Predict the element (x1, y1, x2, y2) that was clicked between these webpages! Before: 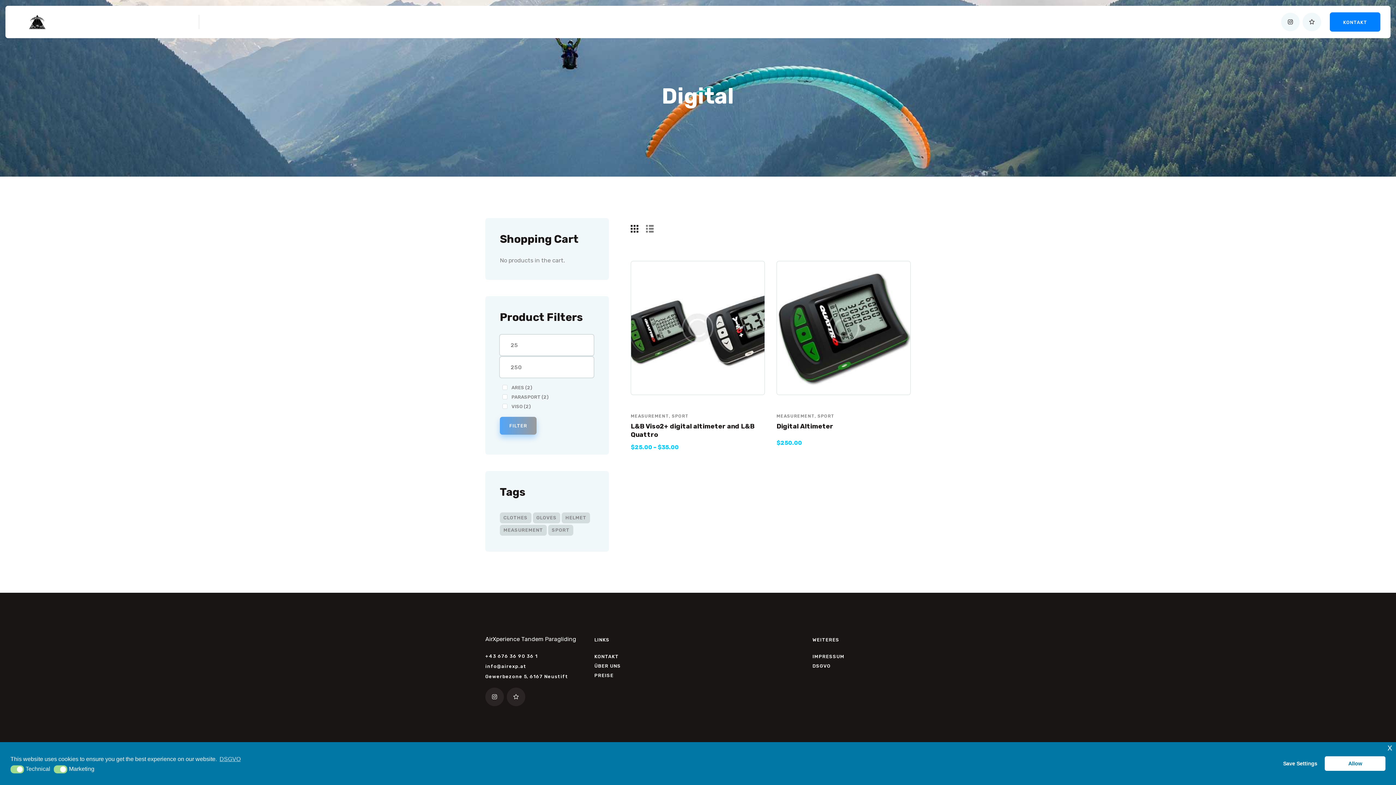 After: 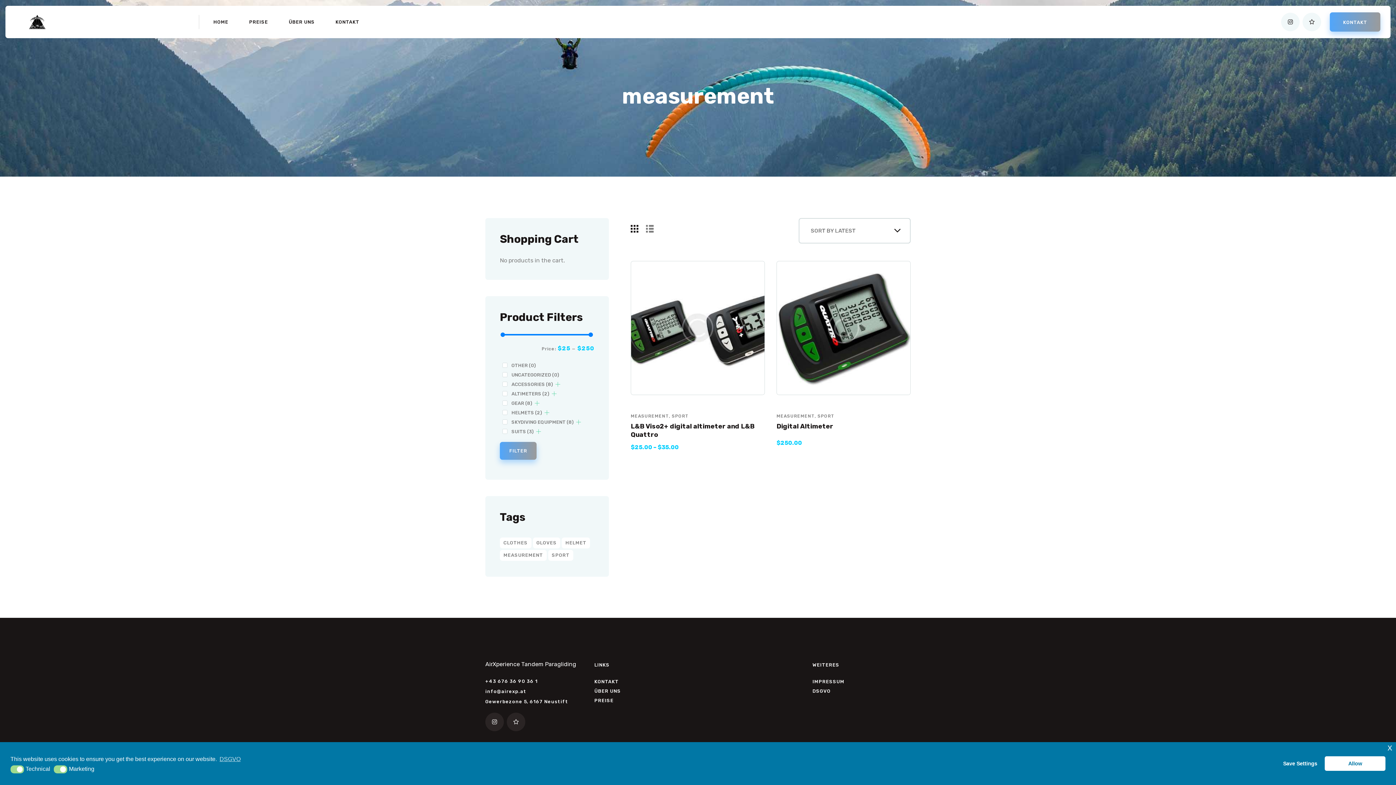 Action: bbox: (500, 524, 546, 535) label: measurement (2 products)